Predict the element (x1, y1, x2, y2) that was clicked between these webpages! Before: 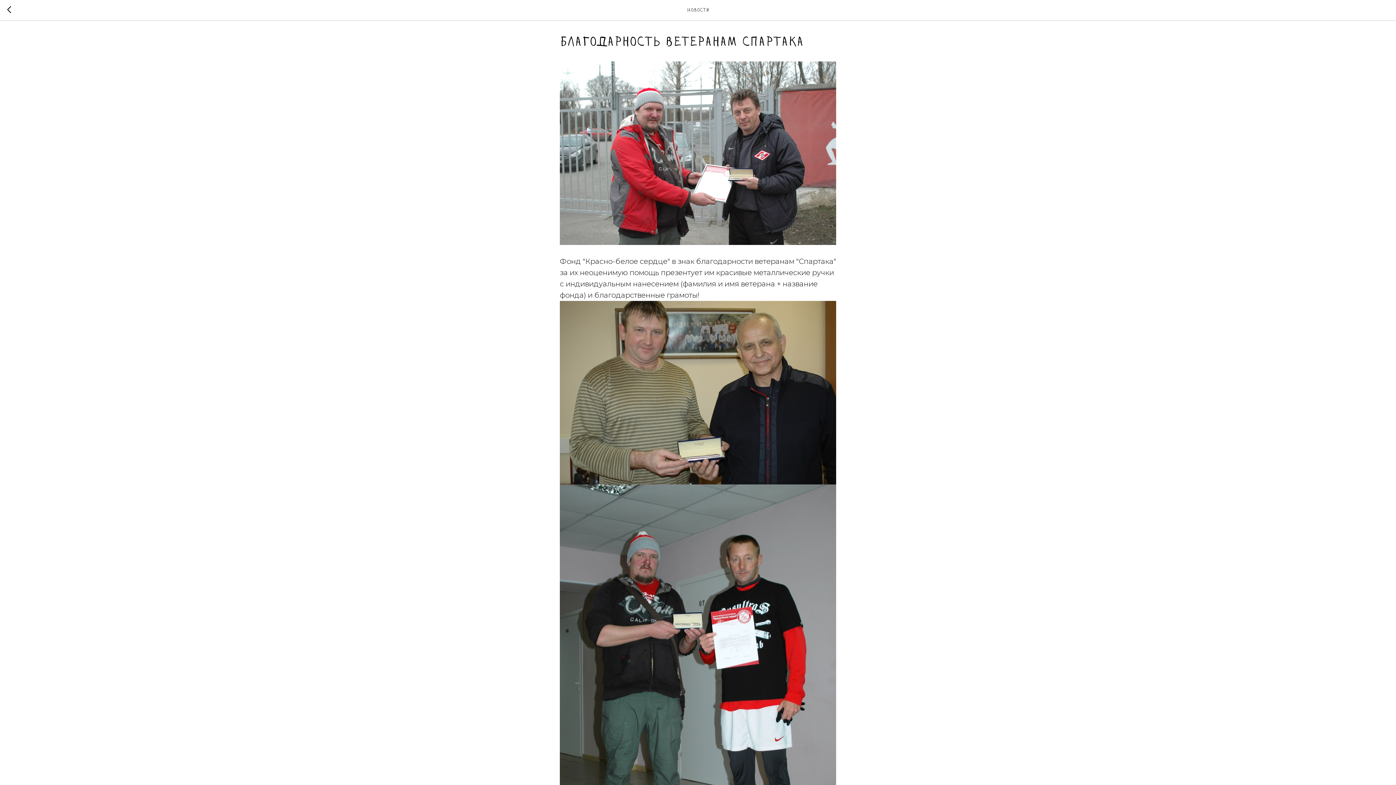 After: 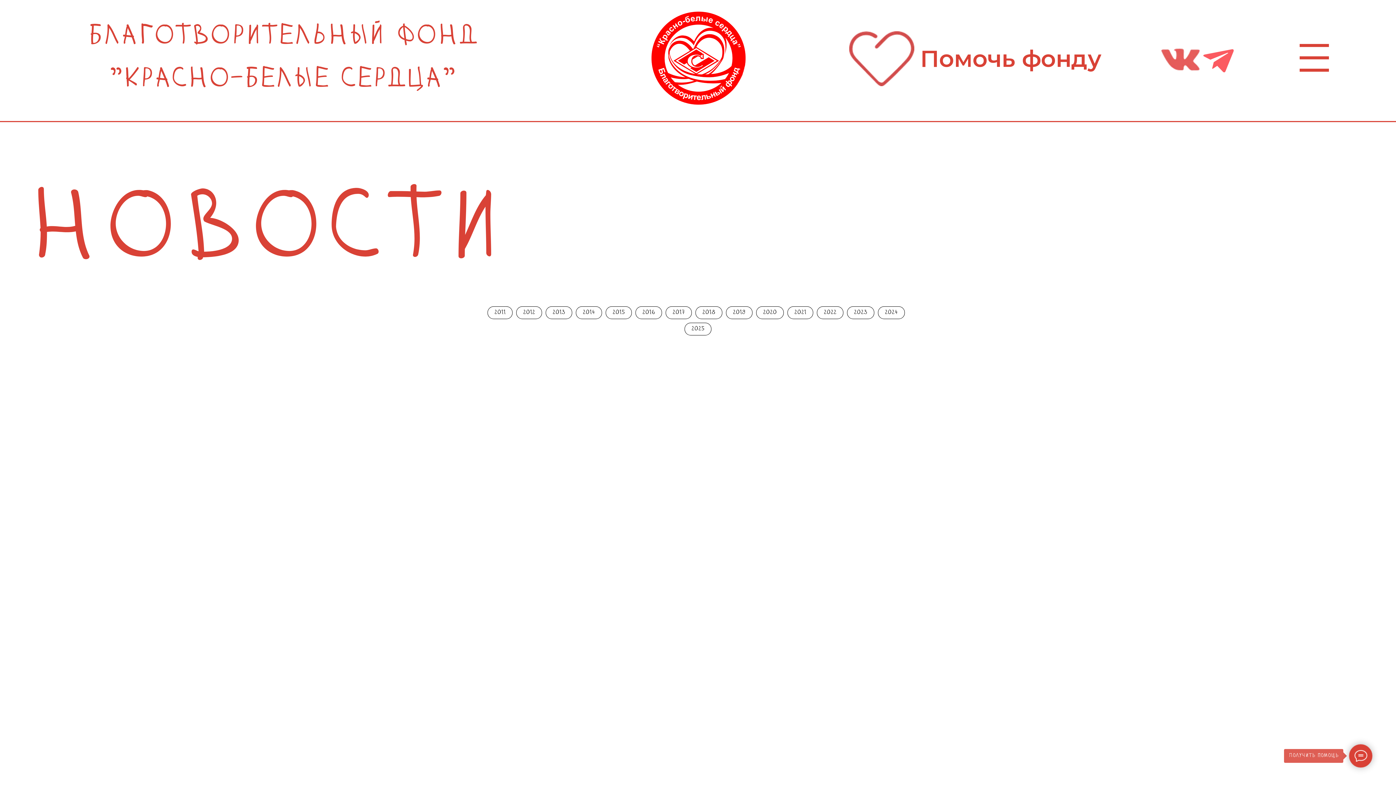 Action: bbox: (7, 6, 15, 14)